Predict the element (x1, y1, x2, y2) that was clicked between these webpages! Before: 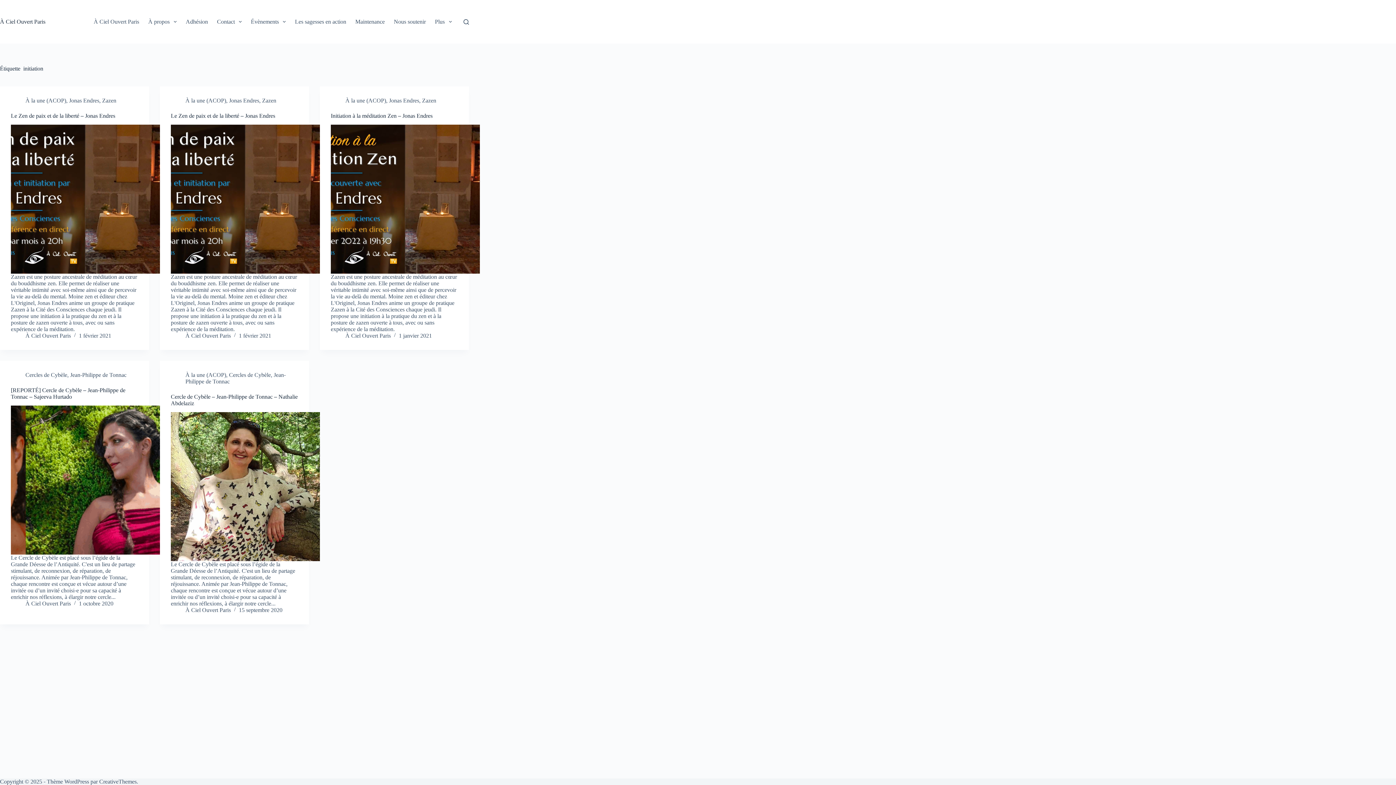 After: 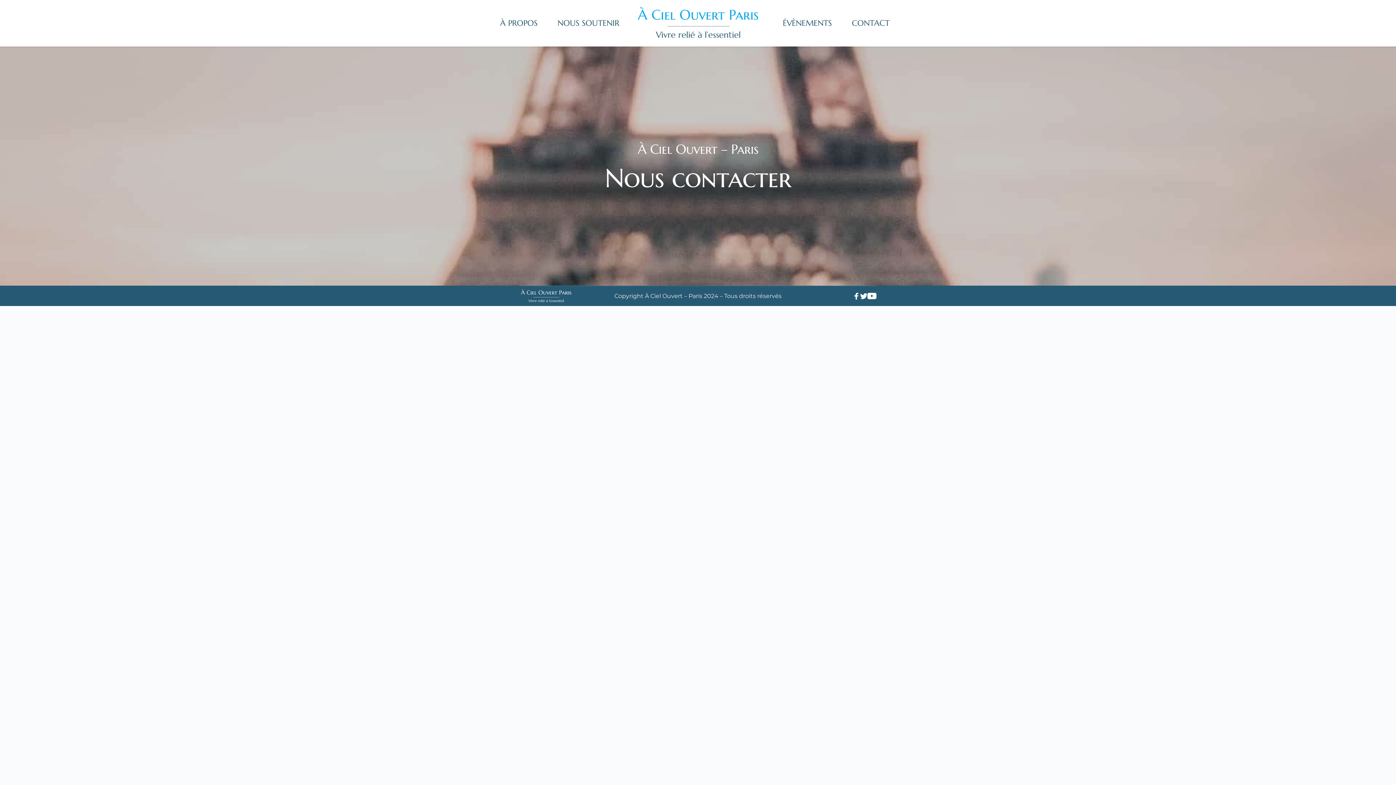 Action: label: Contact bbox: (212, 0, 246, 43)